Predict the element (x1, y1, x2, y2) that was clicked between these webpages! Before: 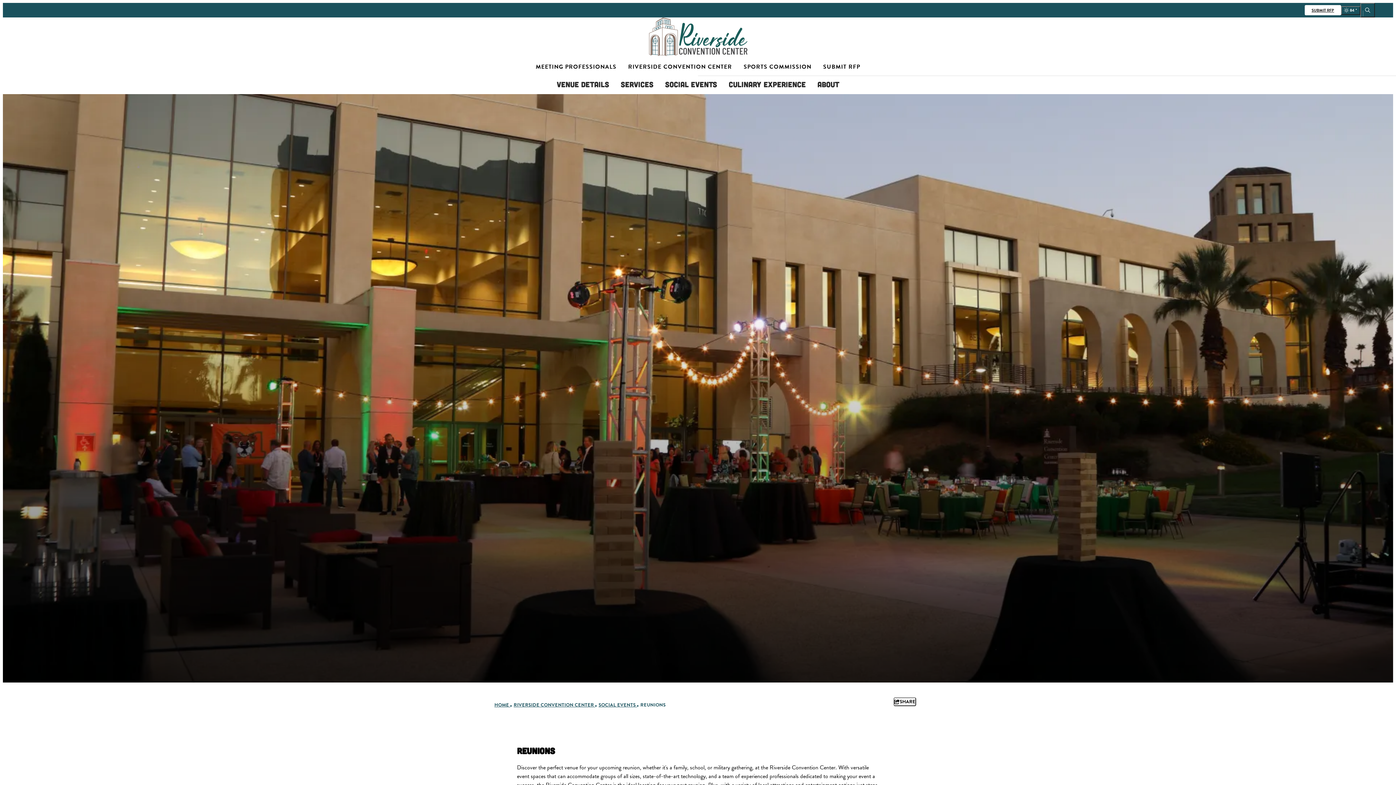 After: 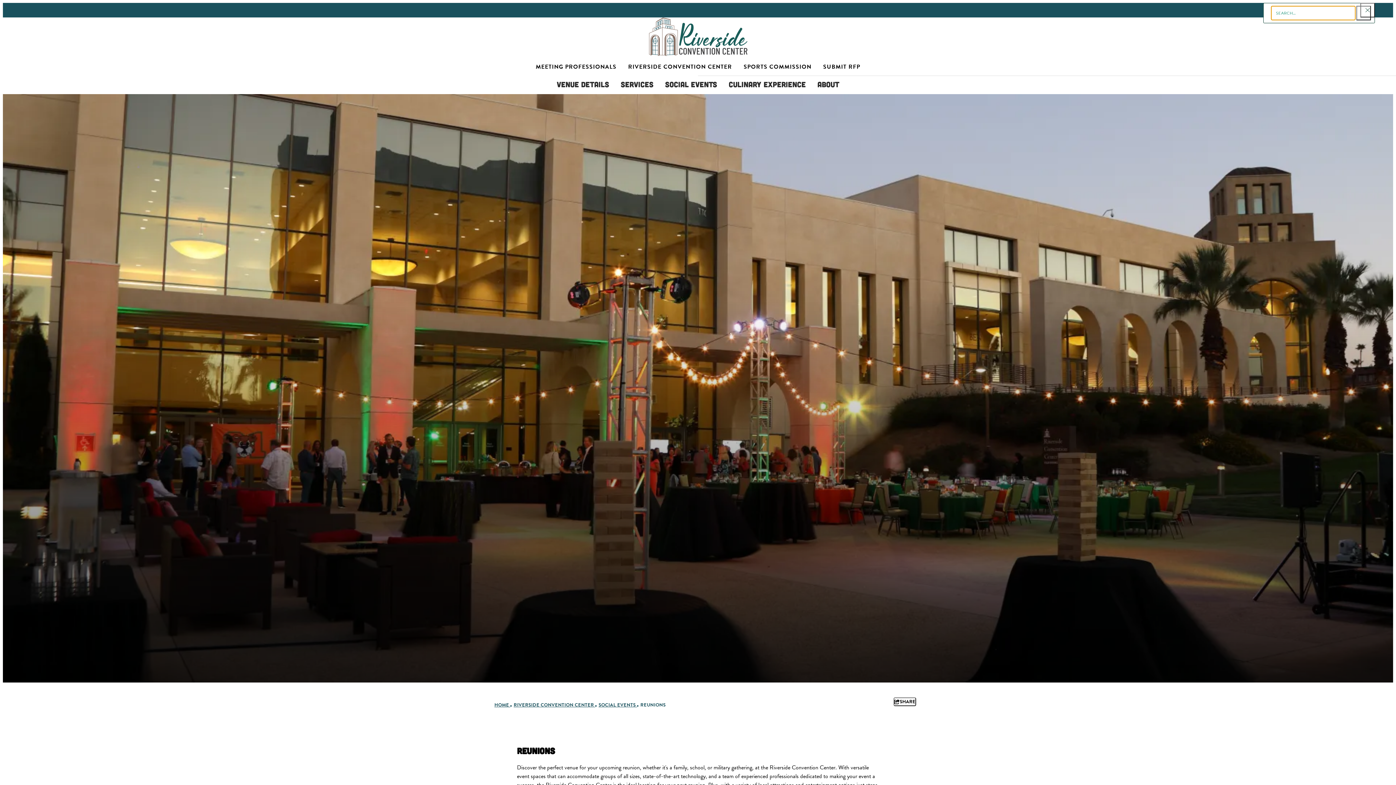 Action: label: toggle search dropdown bbox: (1360, 2, 1375, 17)